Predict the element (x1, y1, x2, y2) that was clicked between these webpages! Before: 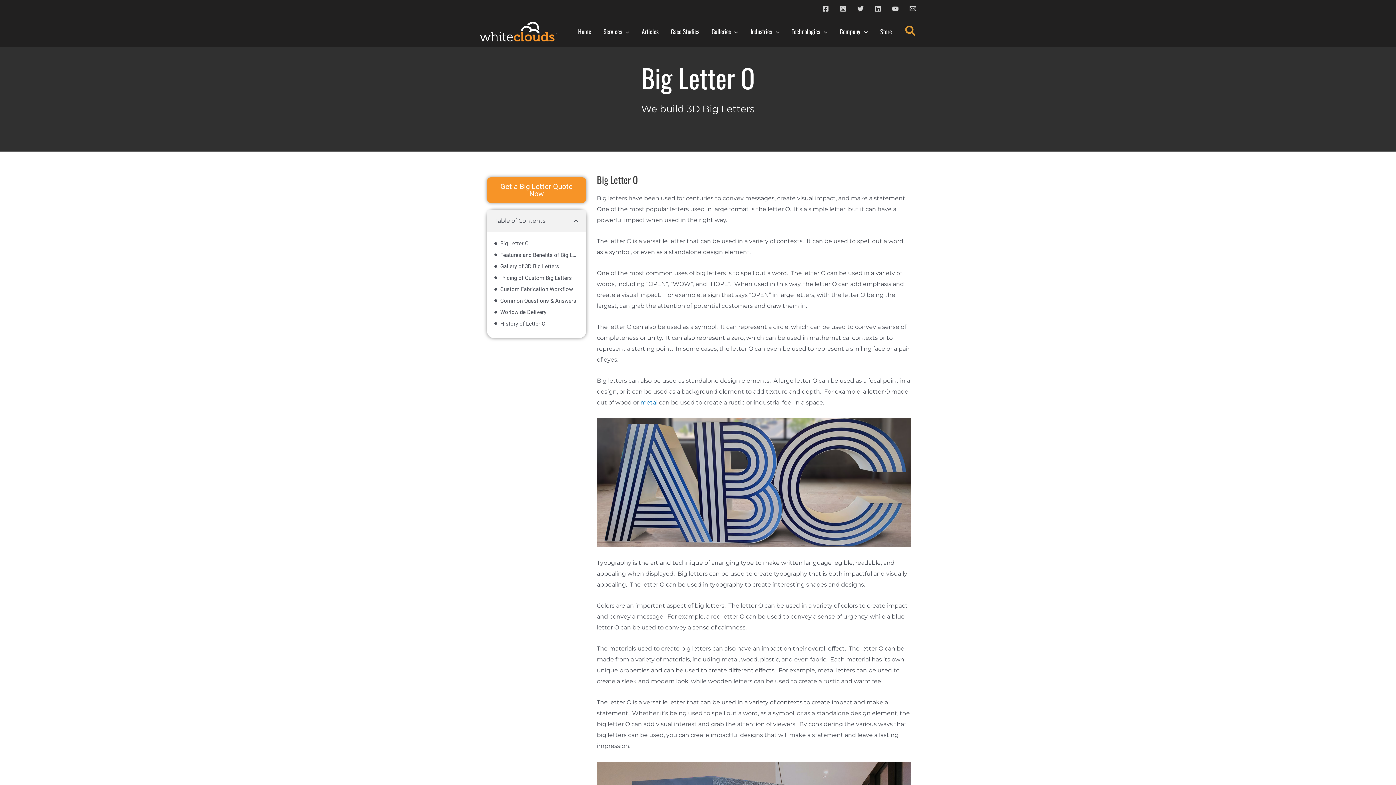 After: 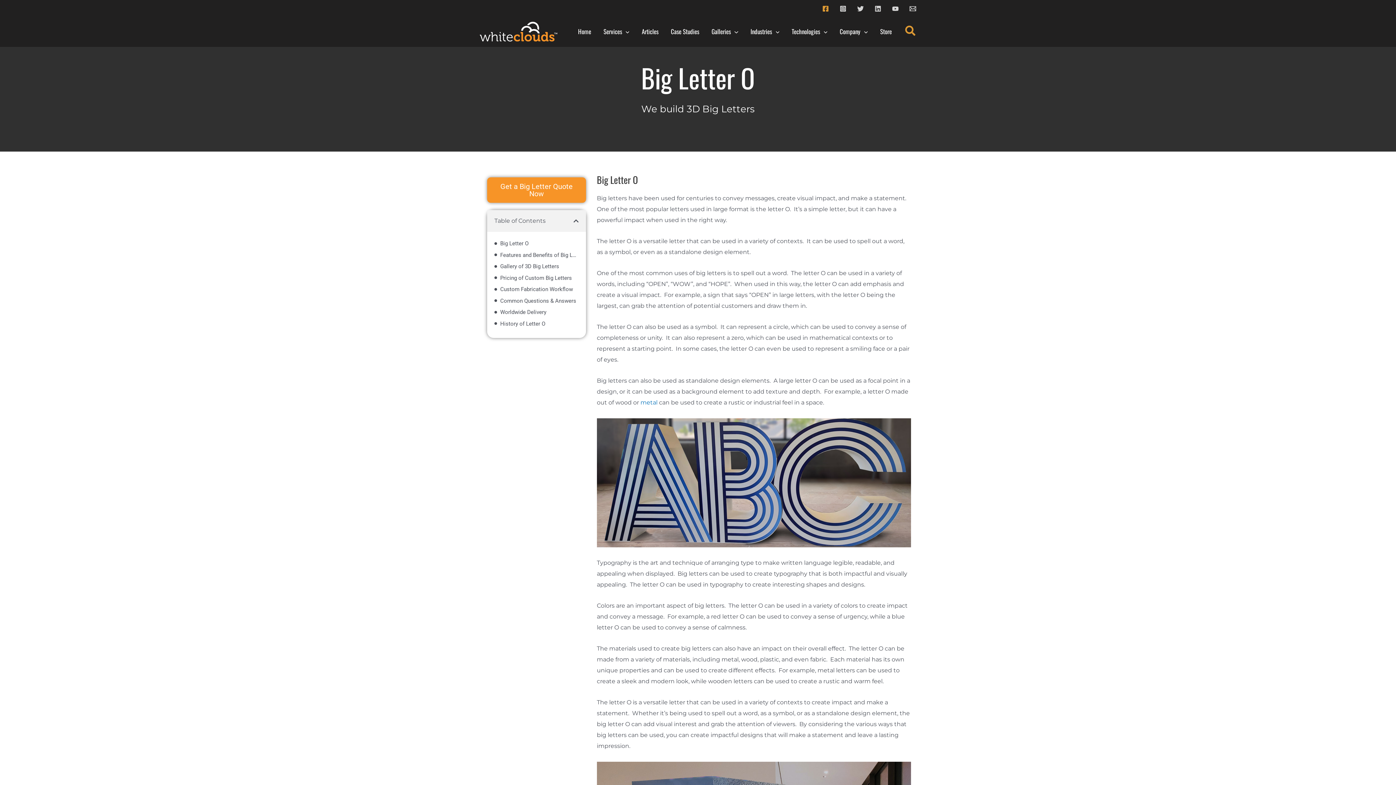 Action: bbox: (822, 5, 829, 11) label: Facebook